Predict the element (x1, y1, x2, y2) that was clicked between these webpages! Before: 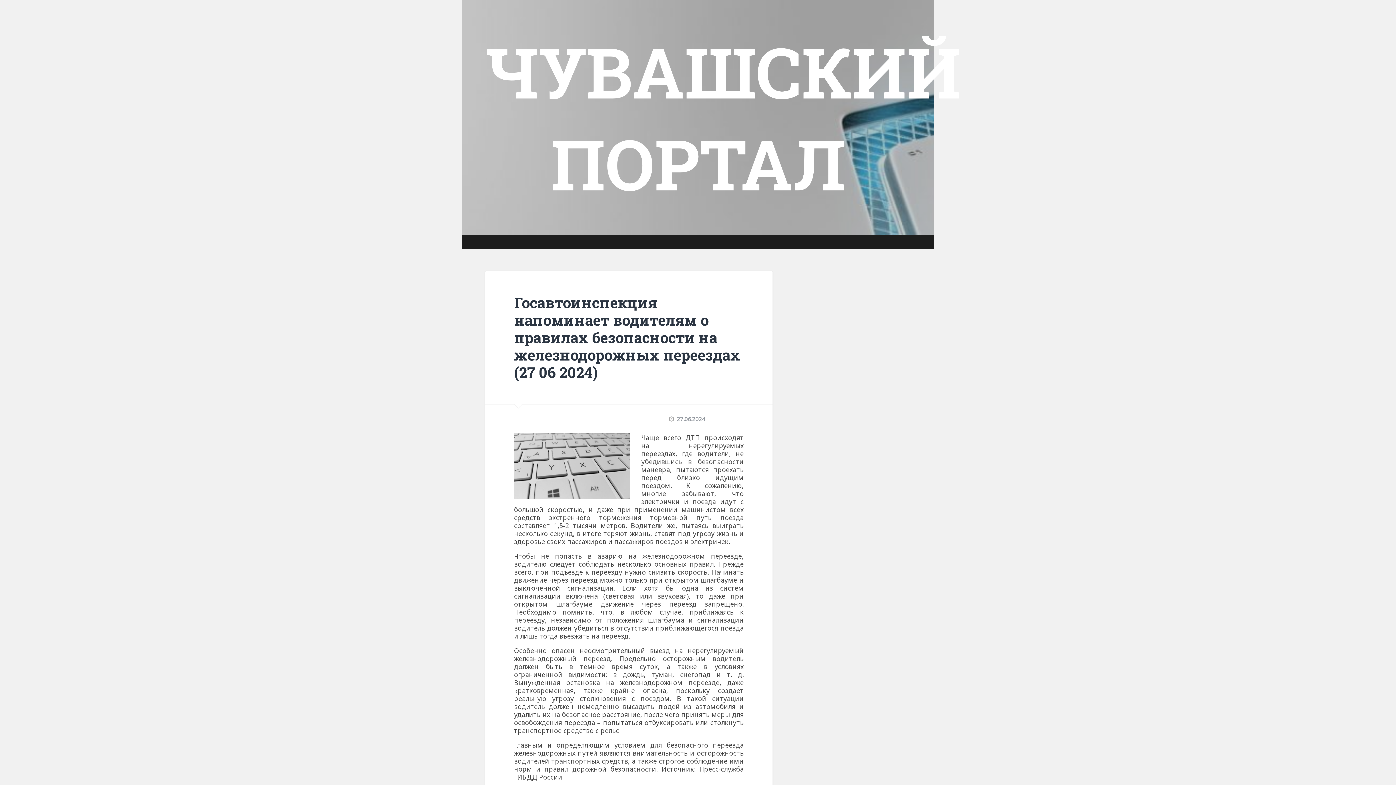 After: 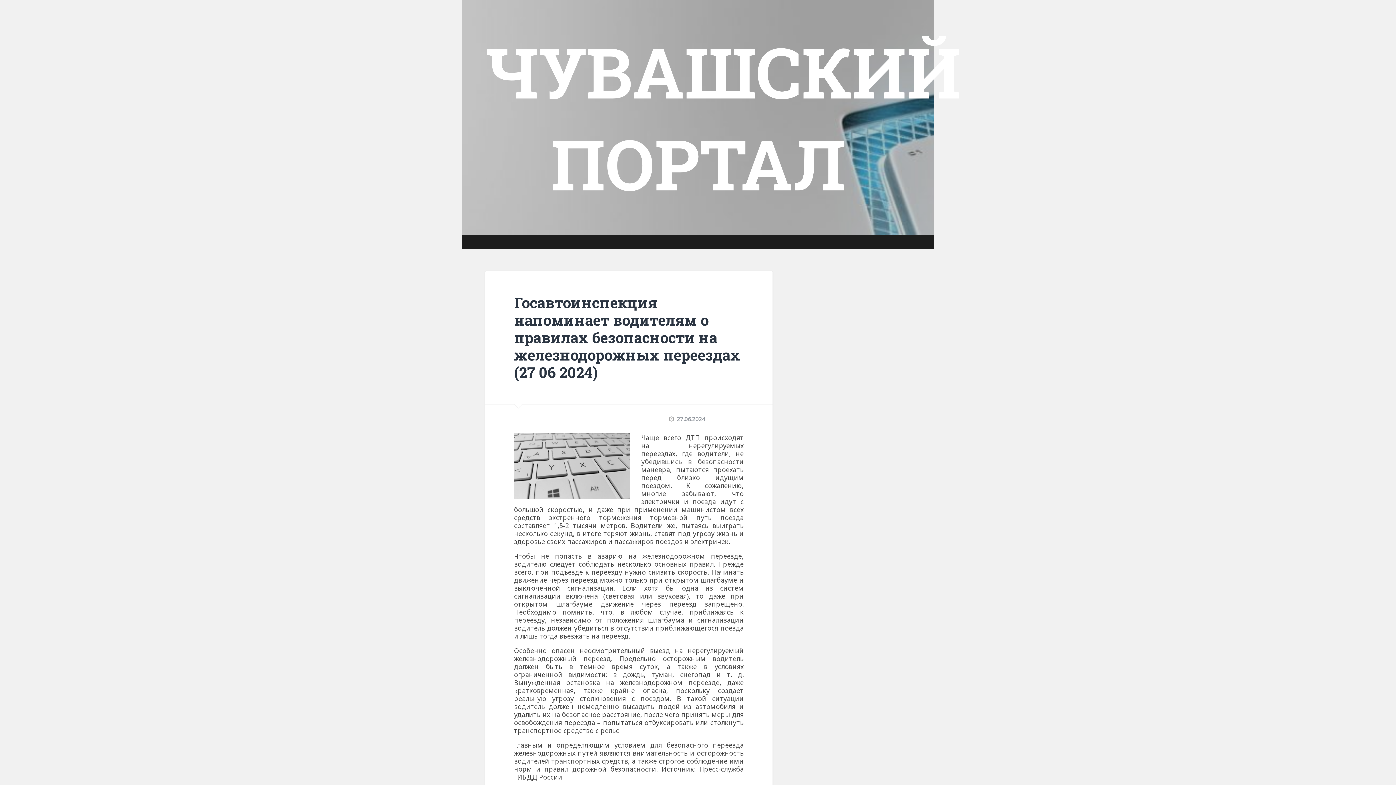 Action: bbox: (514, 293, 740, 382) label: Госавтоинспекция напоминает водителям о правилах безопасности на железнодорожных переездах (27 06 2024)